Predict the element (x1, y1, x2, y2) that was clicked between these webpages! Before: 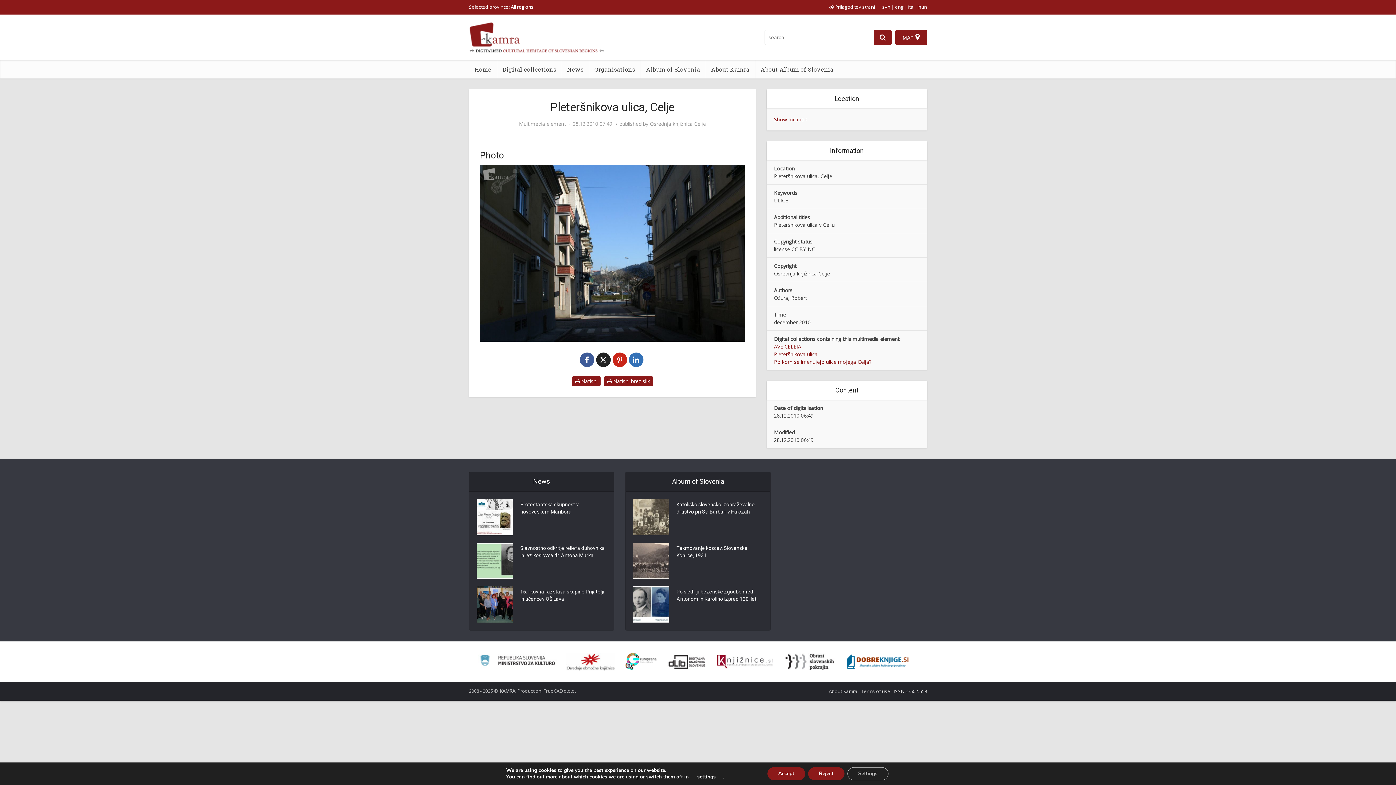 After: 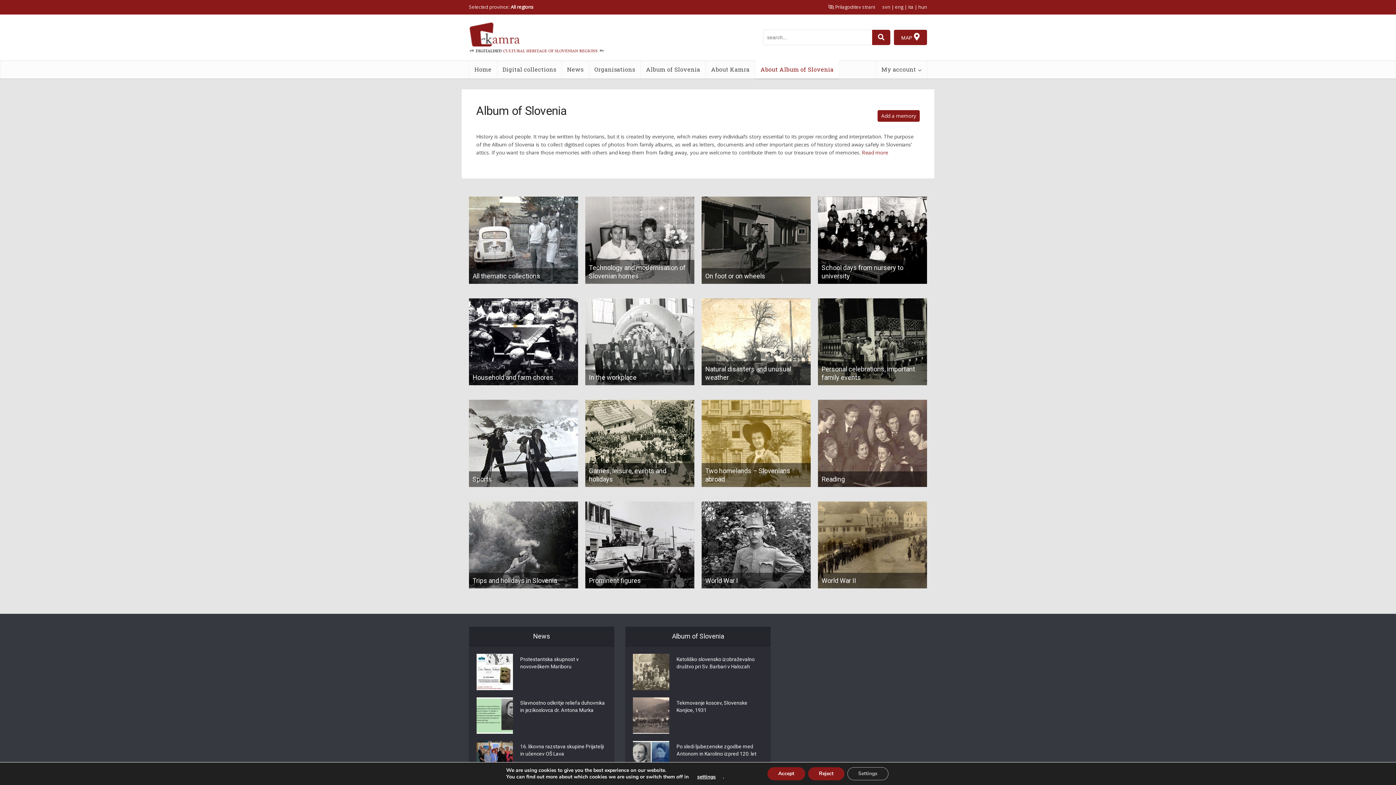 Action: label: About Album of Slovenia bbox: (755, 60, 839, 78)